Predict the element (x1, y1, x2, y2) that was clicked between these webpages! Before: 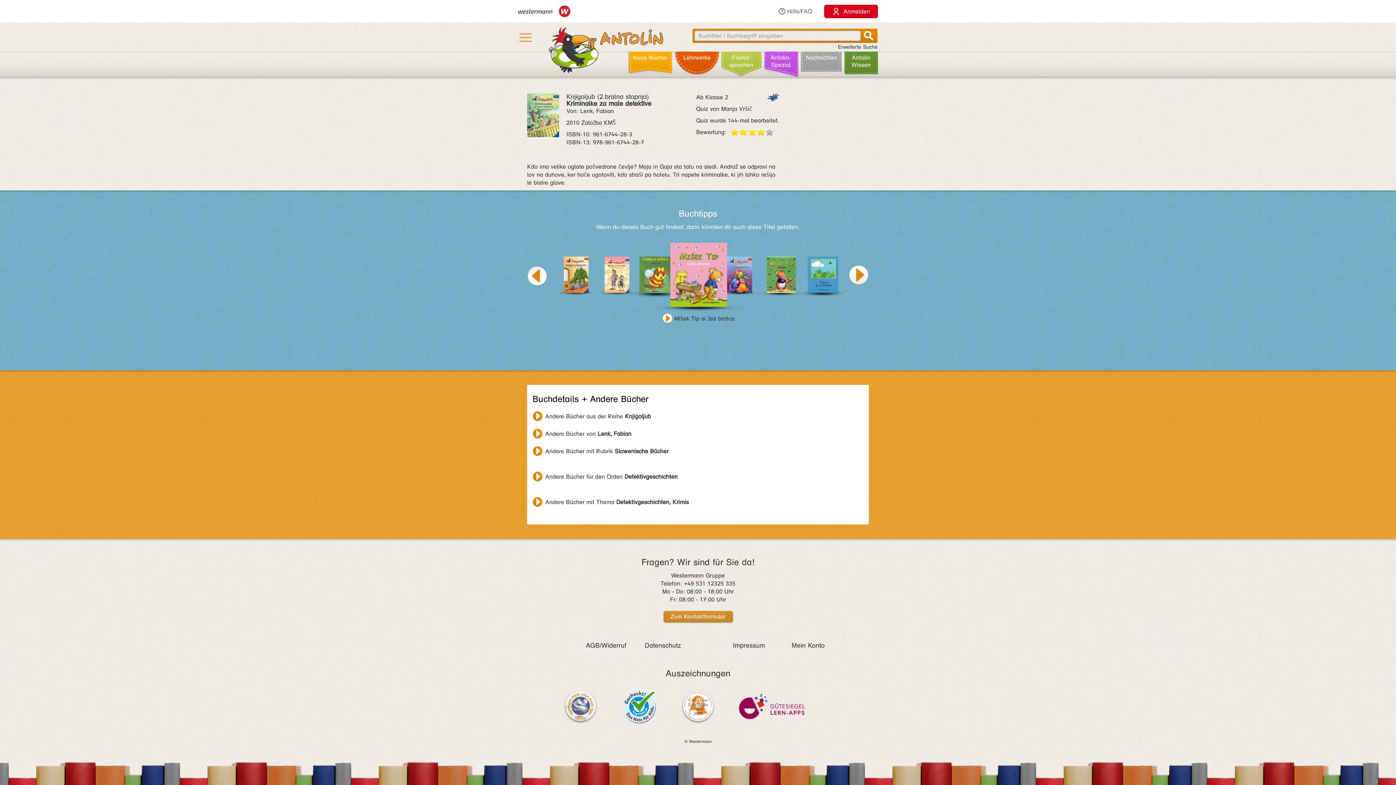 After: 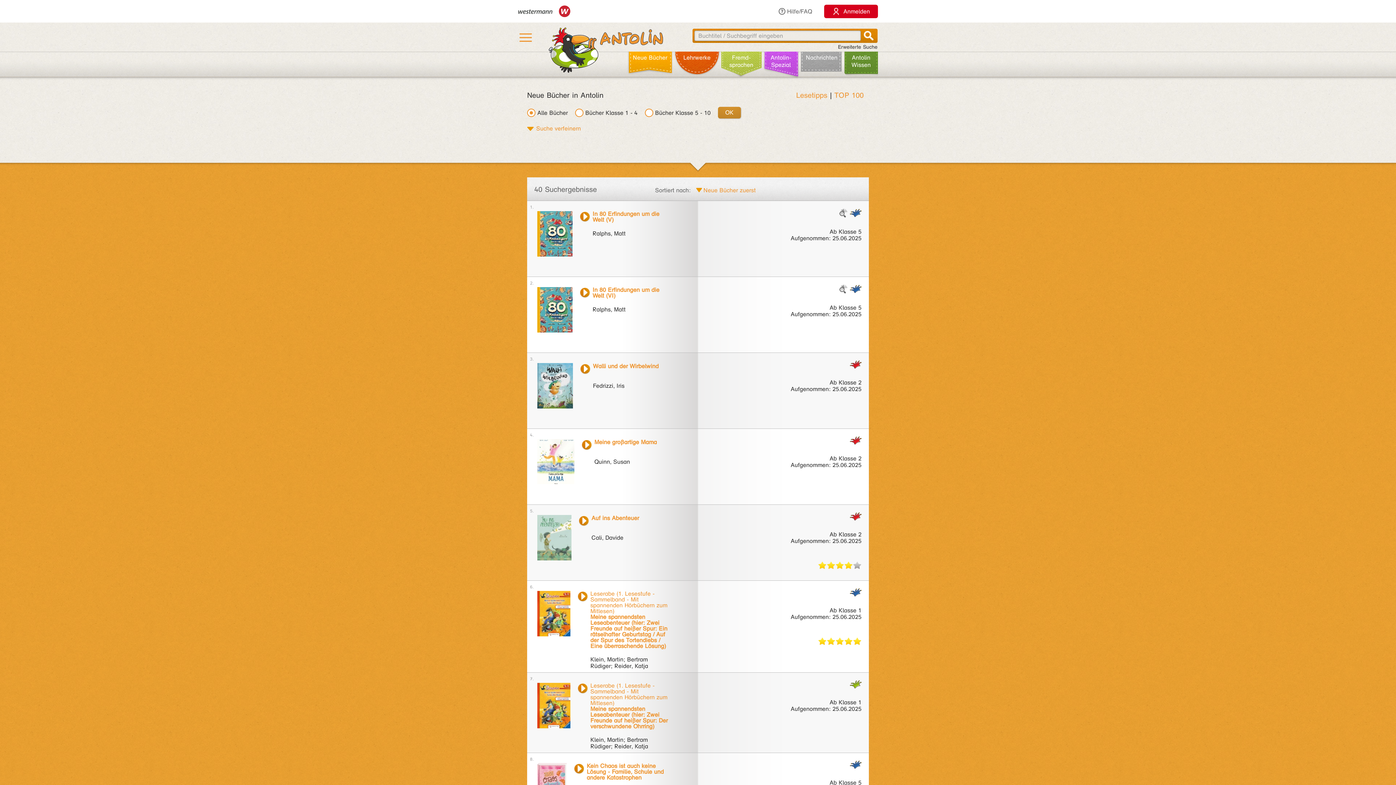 Action: label: Neue Bücher bbox: (627, 48, 673, 66)